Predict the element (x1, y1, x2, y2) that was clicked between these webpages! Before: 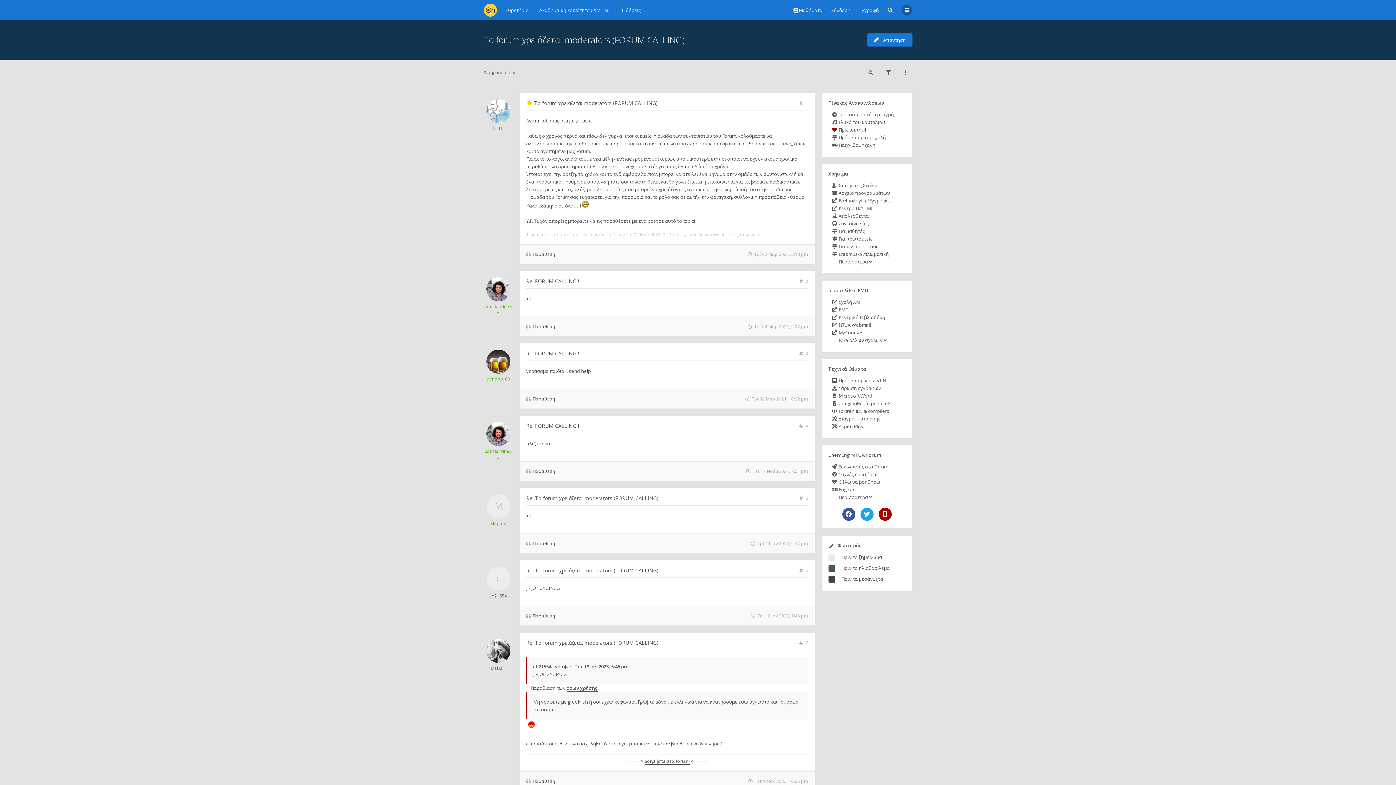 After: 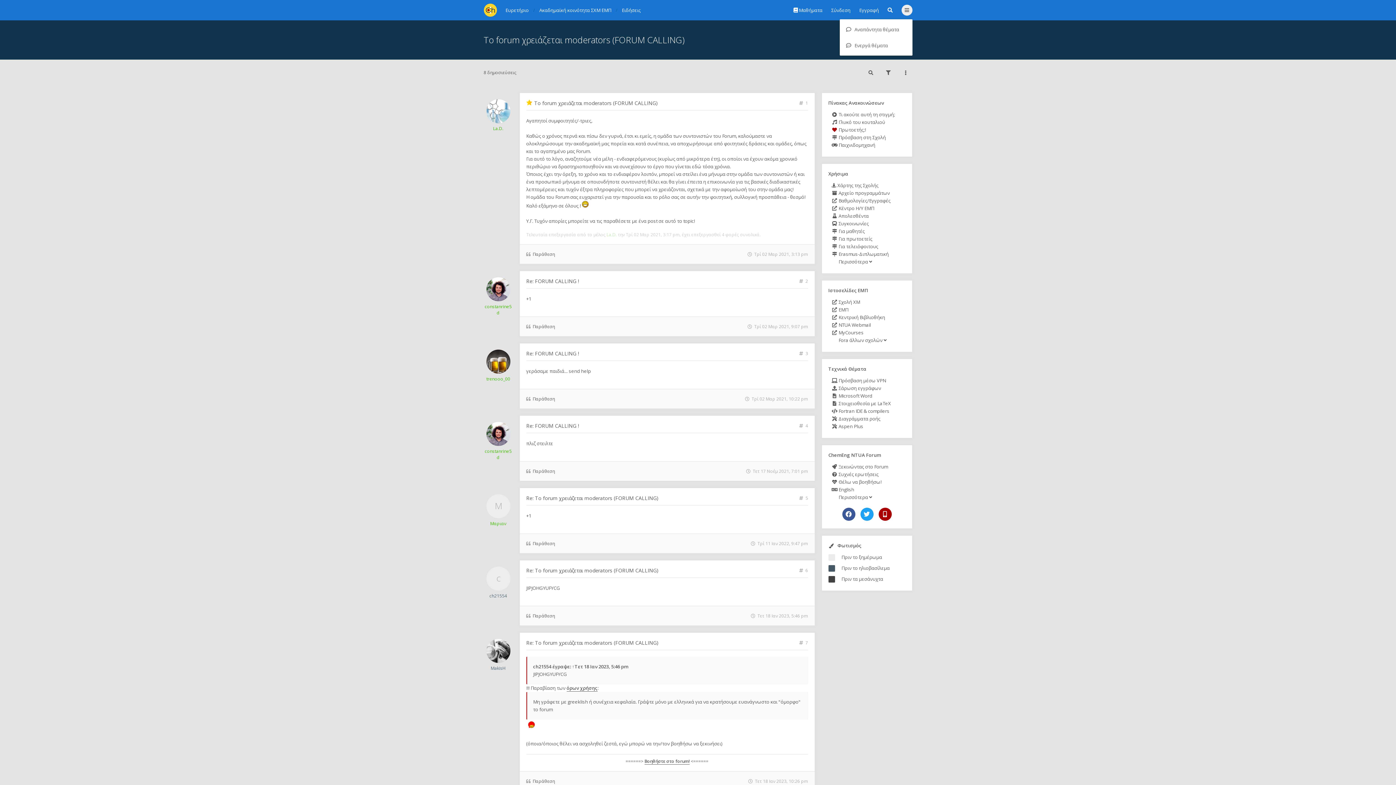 Action: bbox: (901, 4, 912, 15)